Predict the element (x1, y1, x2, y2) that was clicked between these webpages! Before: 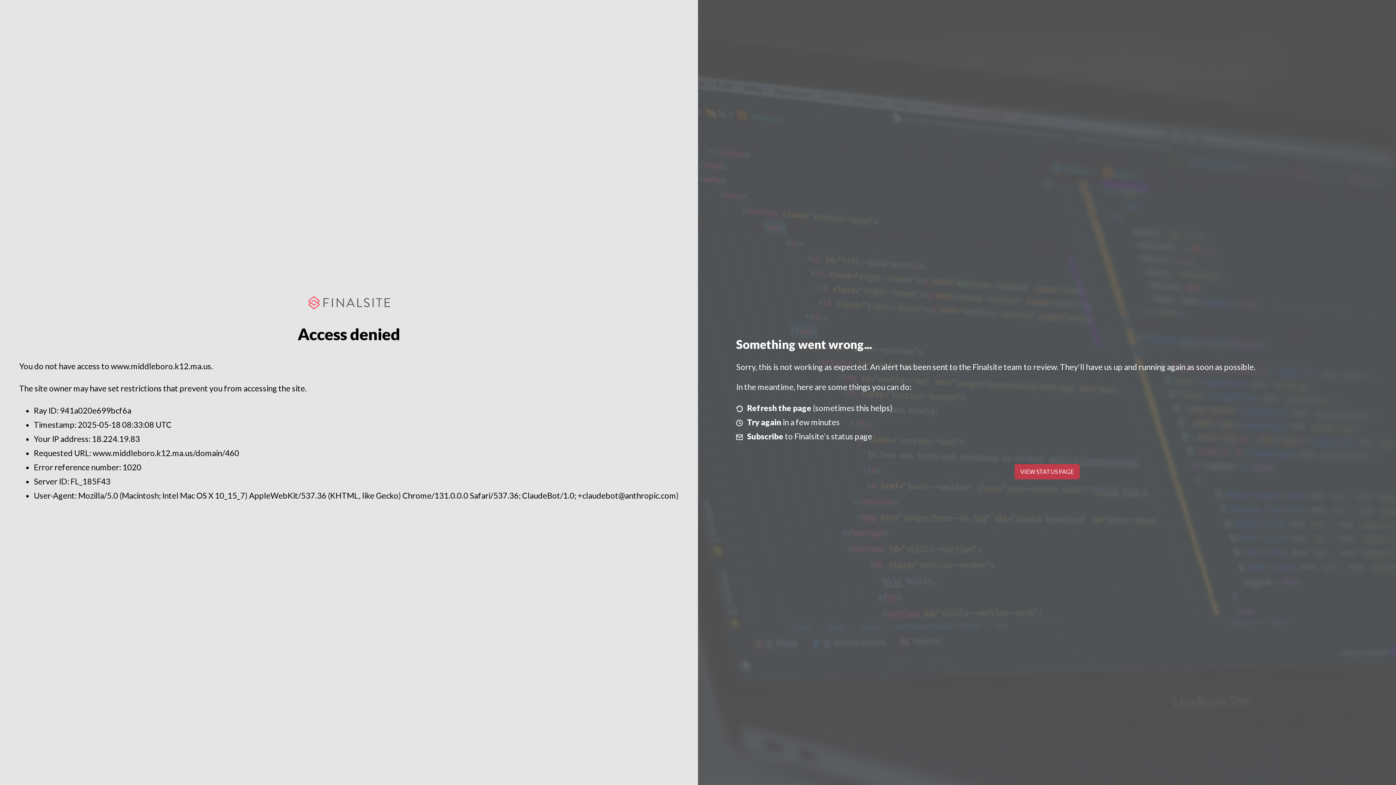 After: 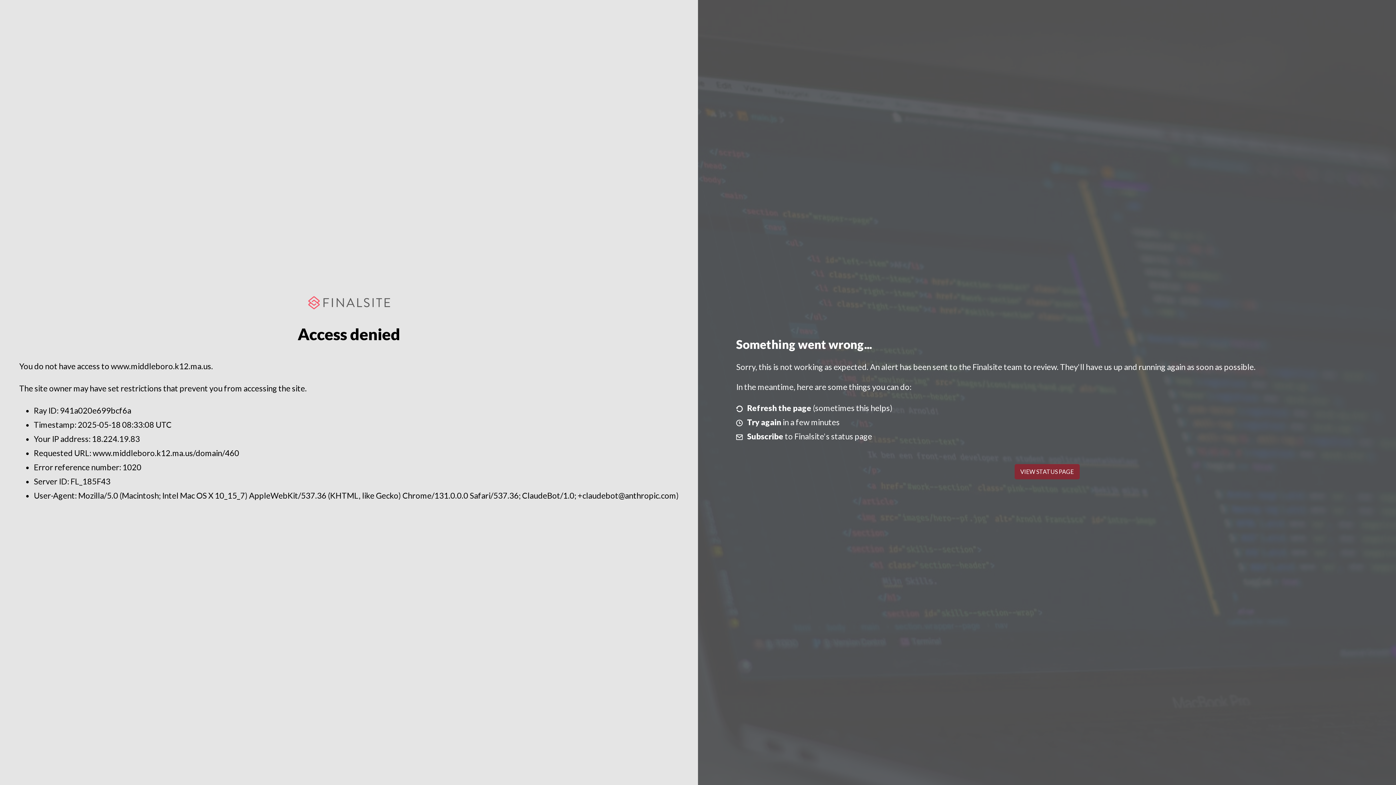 Action: label: VIEW STATUS PAGE bbox: (1014, 464, 1079, 479)